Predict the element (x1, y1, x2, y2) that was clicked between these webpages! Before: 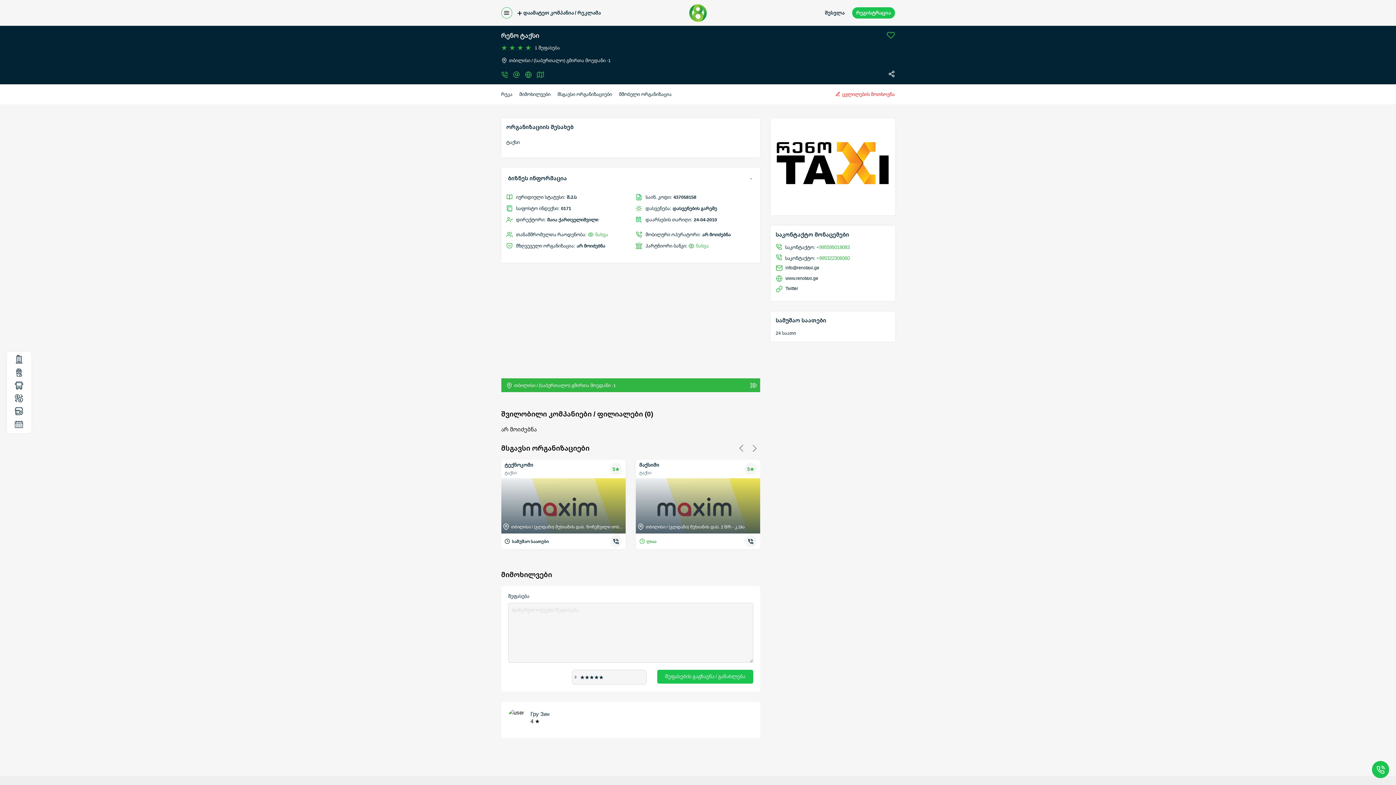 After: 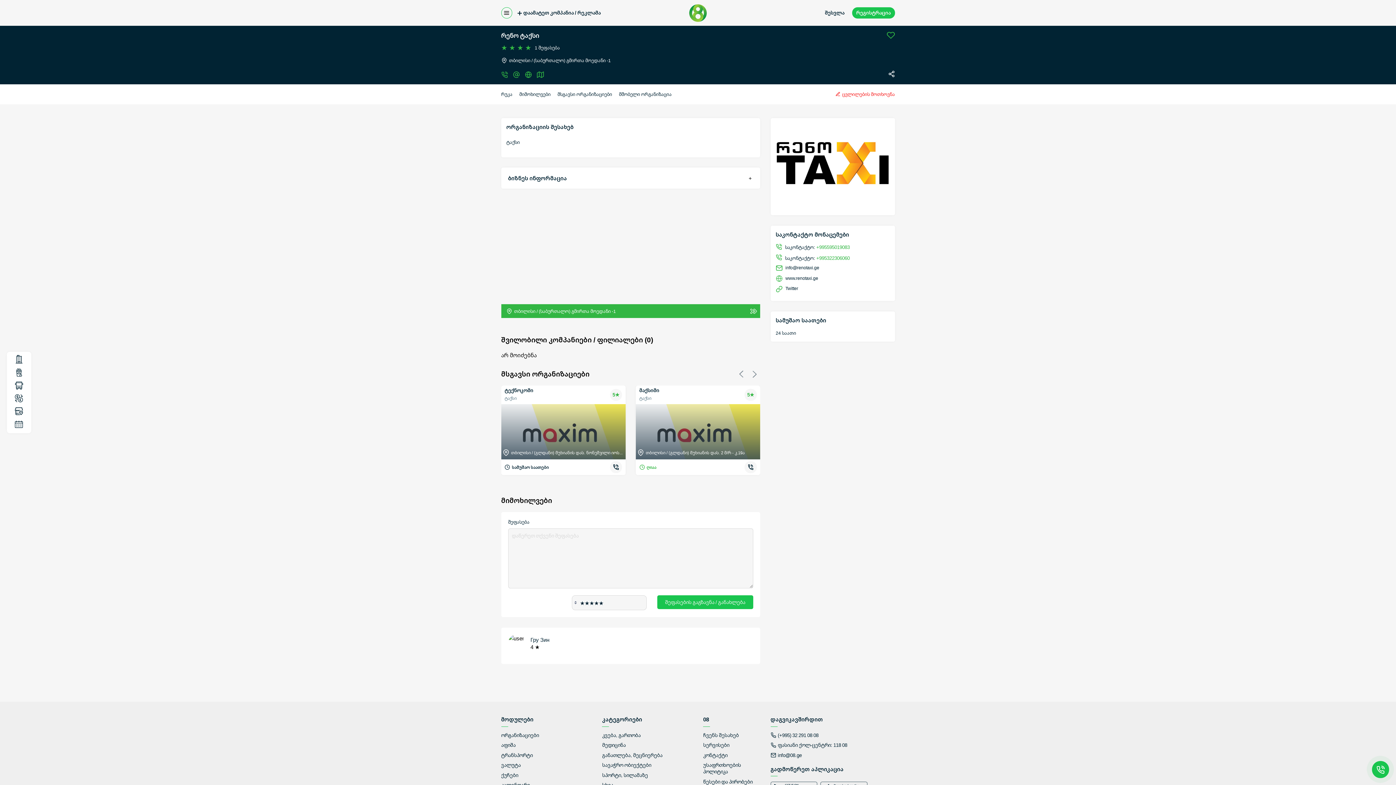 Action: bbox: (527, 176, 800, 198) label: ბიზნეს ინფორმაცია